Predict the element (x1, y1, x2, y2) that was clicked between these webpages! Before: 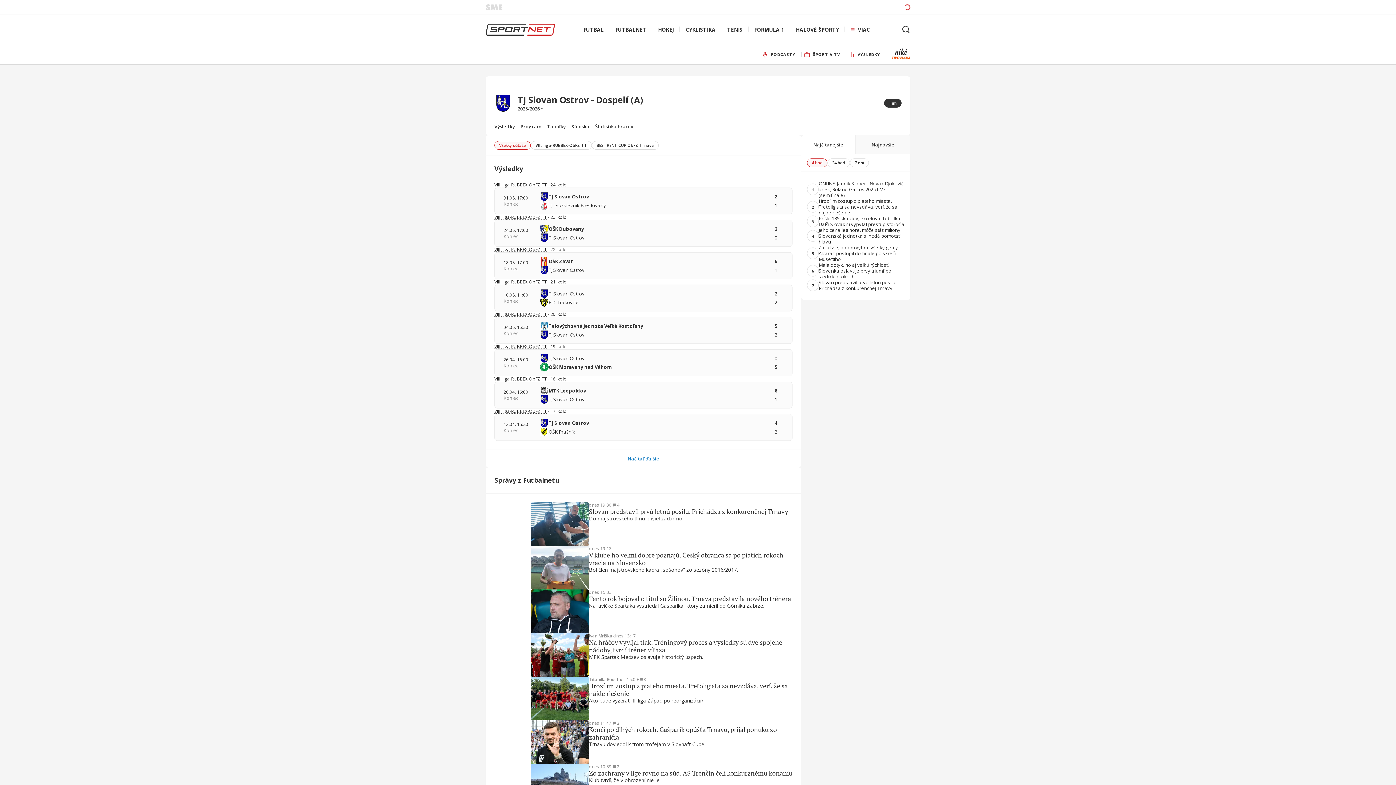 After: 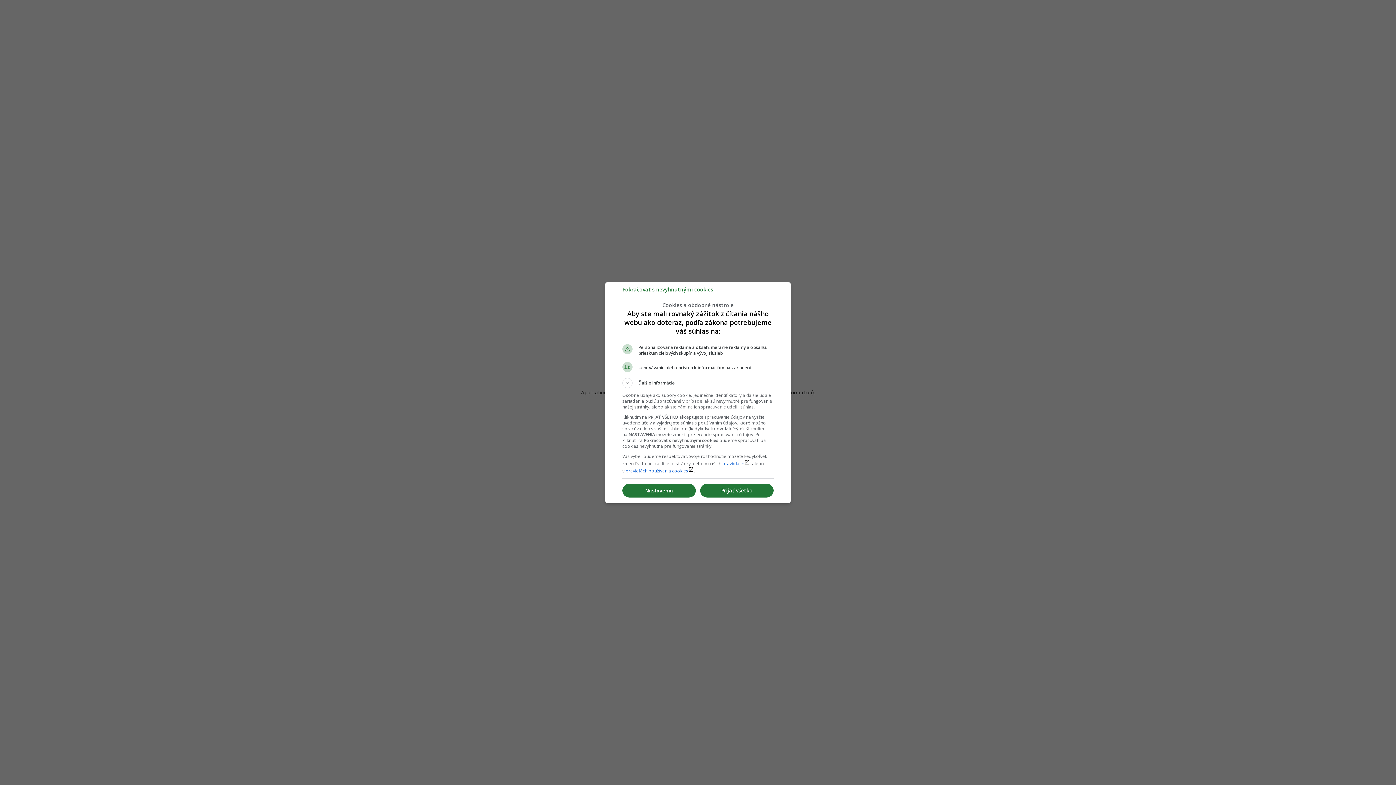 Action: bbox: (721, 26, 748, 32) label: TENIS